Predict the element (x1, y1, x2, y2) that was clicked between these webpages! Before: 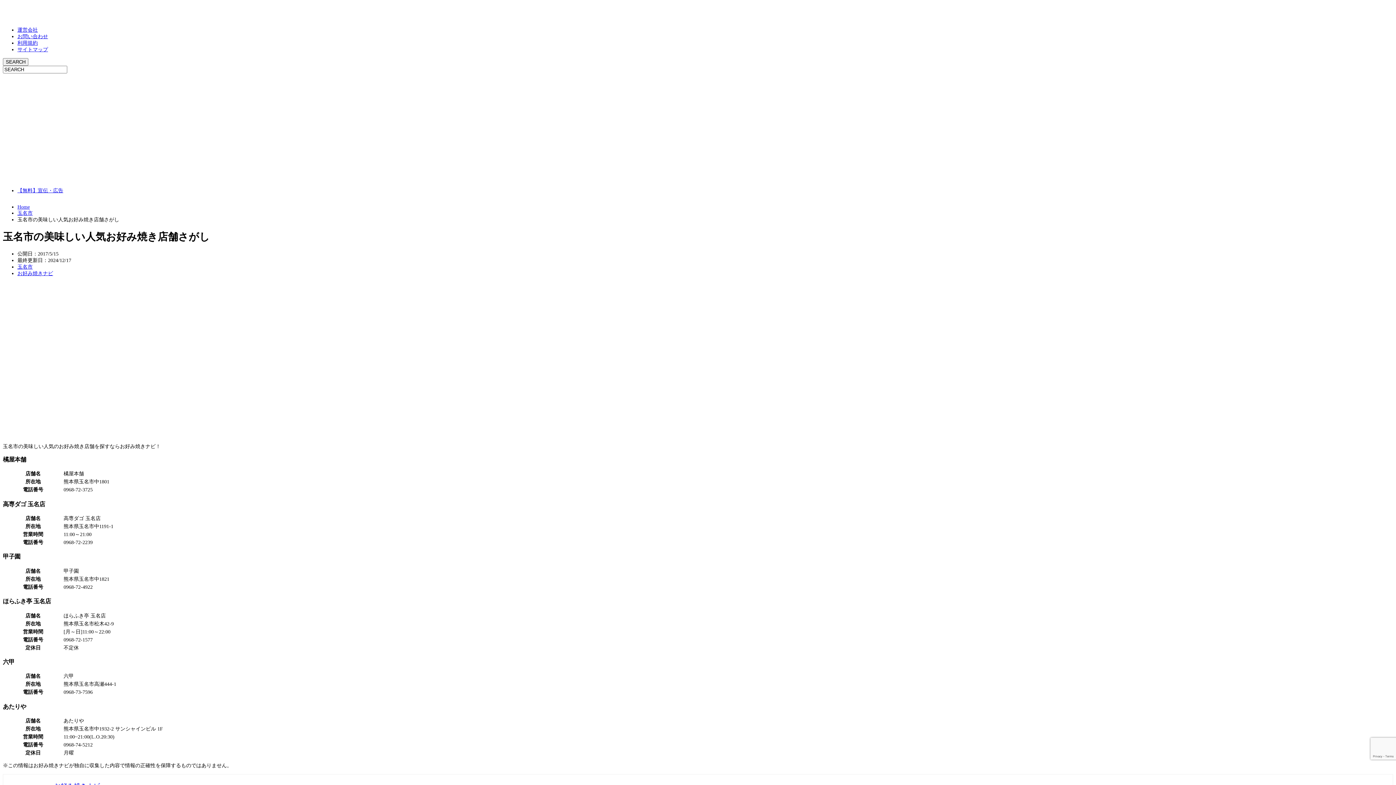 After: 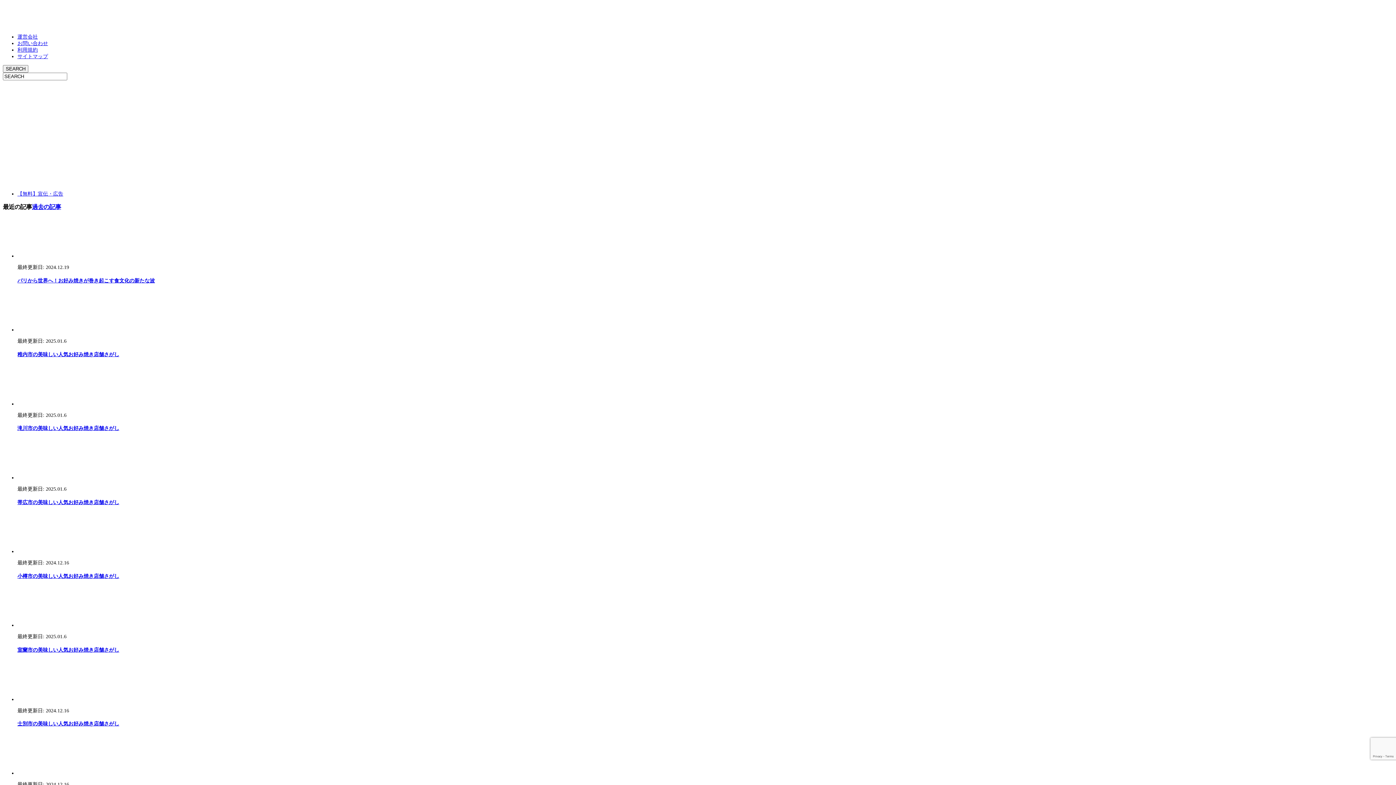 Action: bbox: (17, 95, 29, 100) label: Home